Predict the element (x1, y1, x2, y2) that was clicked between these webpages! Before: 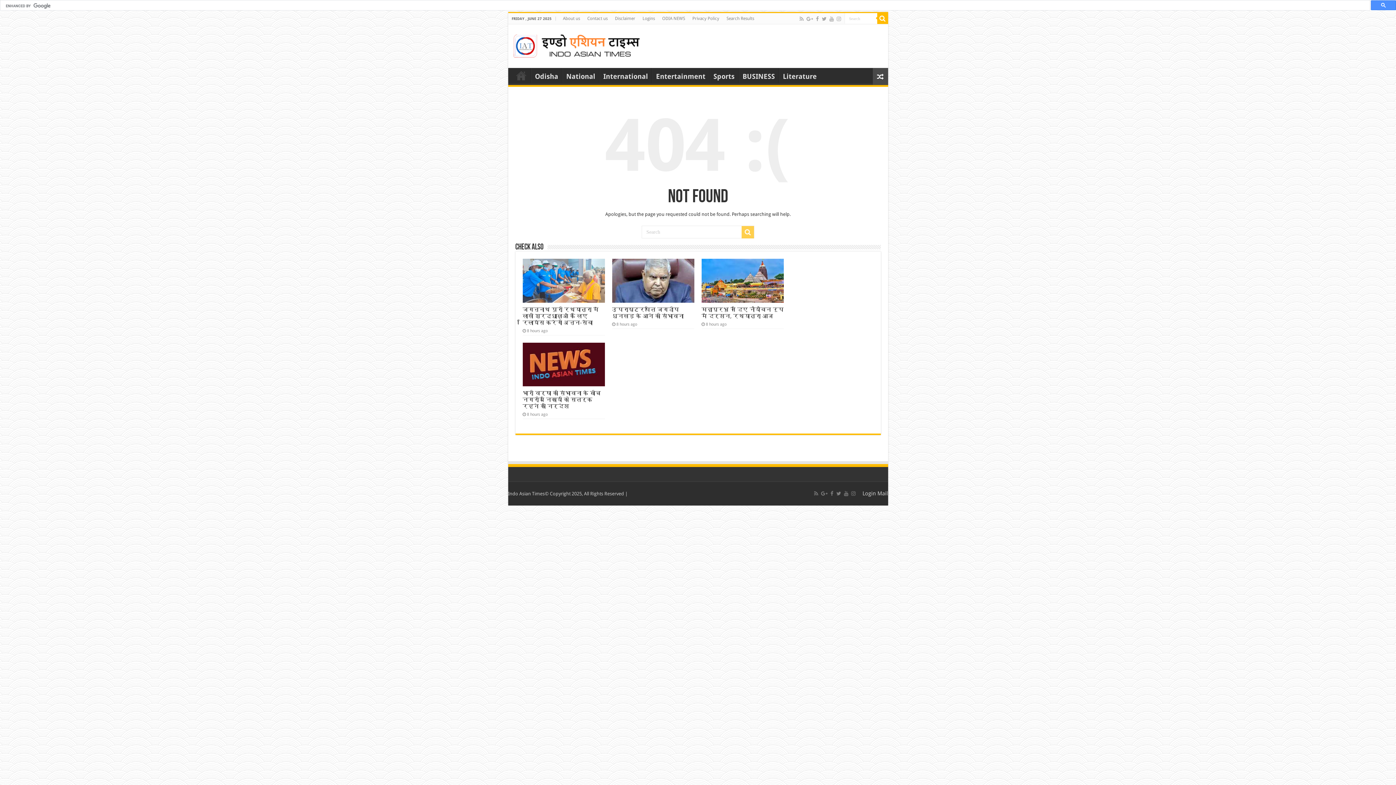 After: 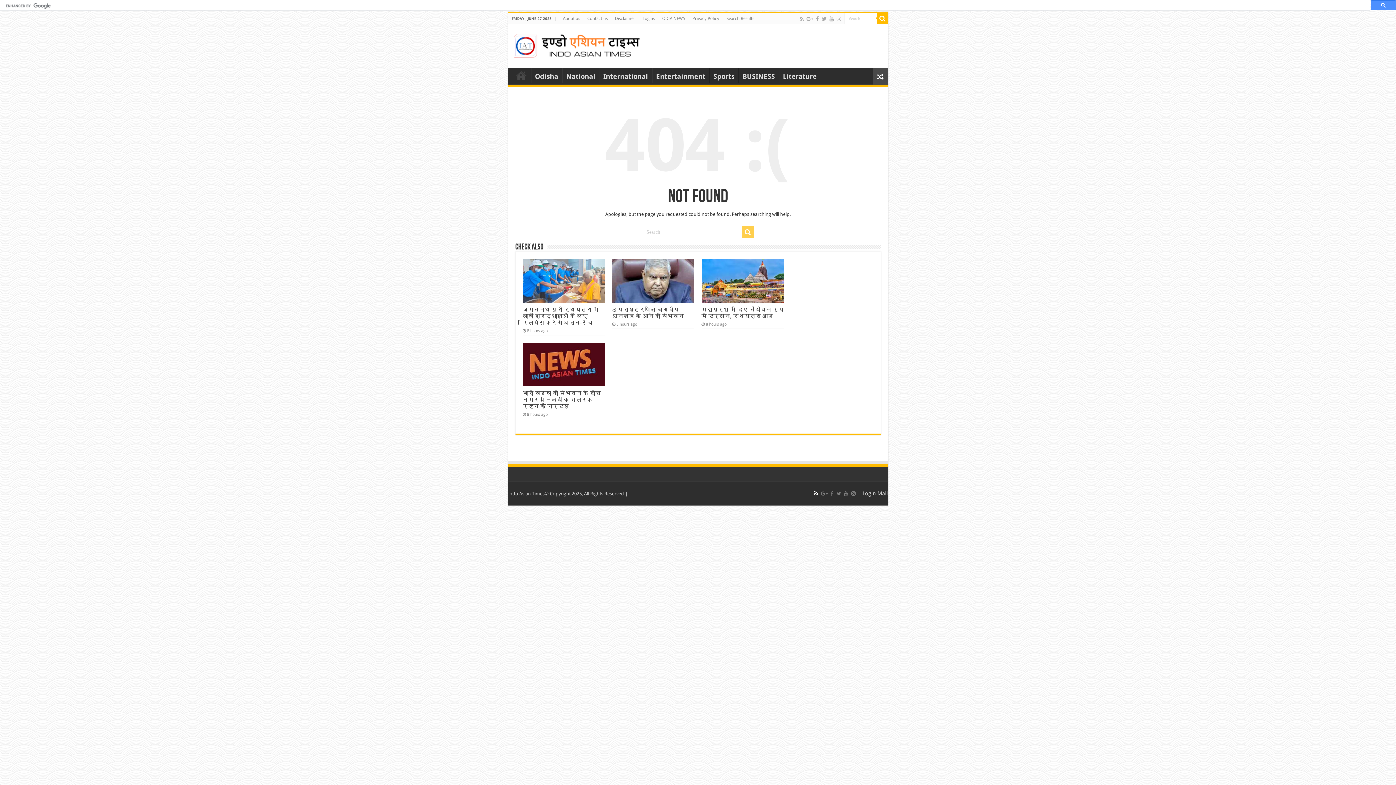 Action: bbox: (813, 489, 819, 498)